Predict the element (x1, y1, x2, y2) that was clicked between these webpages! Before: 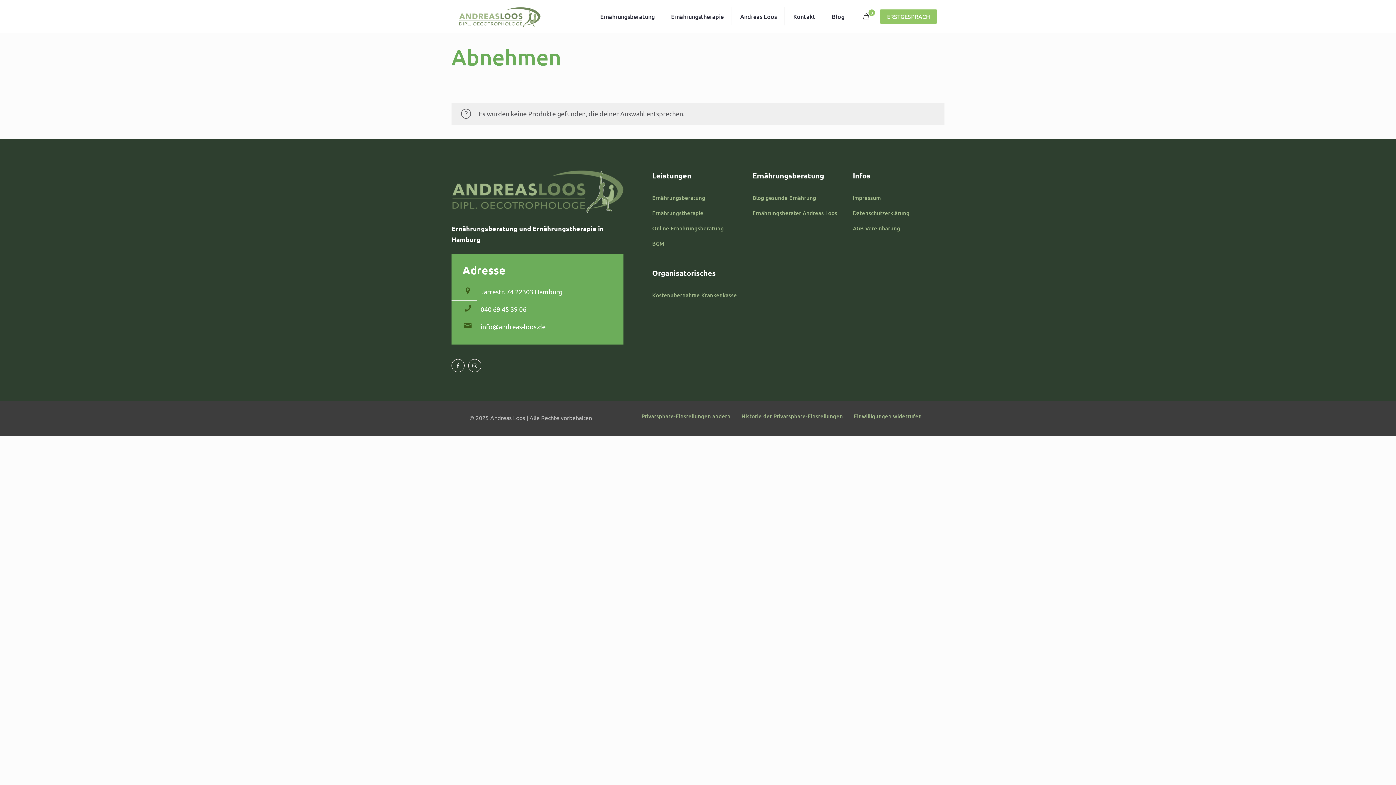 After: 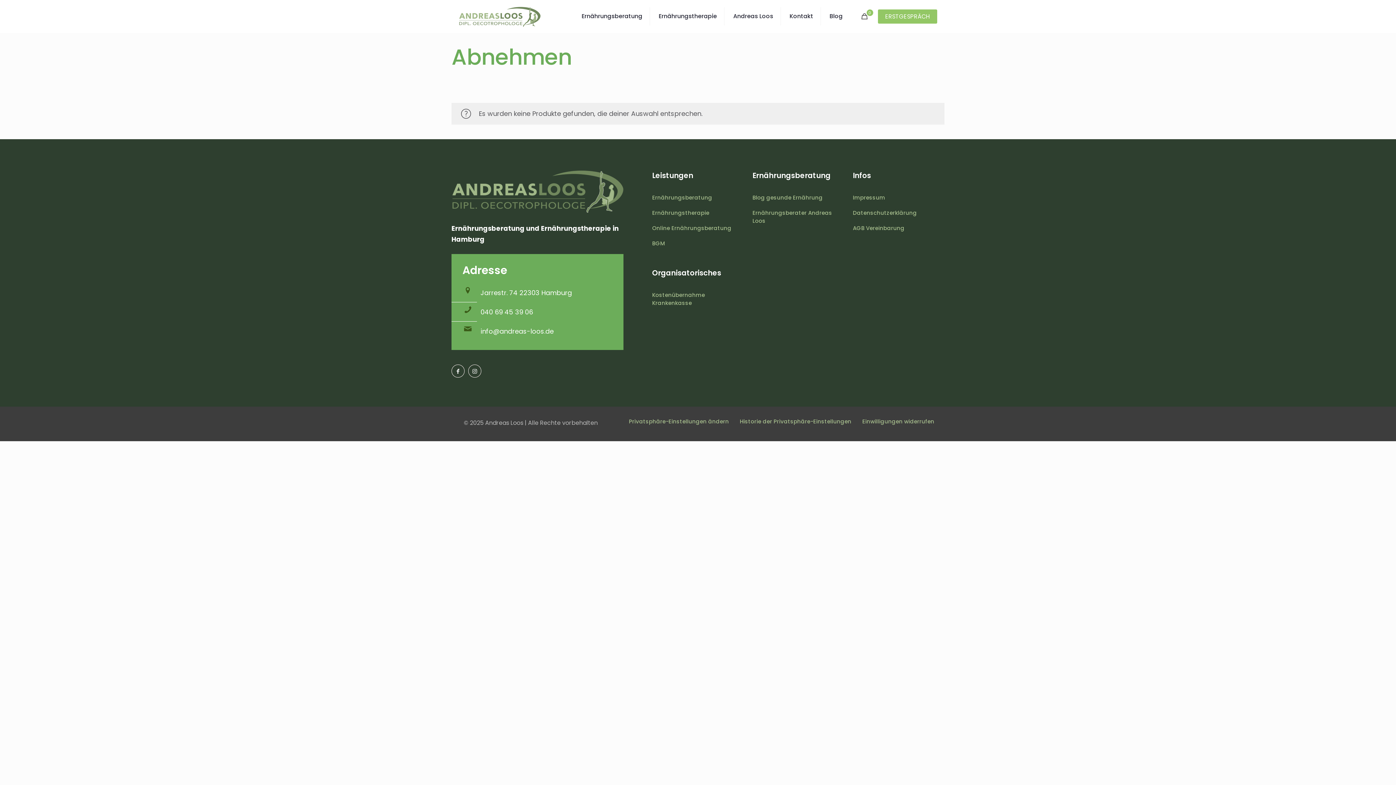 Action: bbox: (848, 412, 927, 420) label: Einwilligungen widerrufen